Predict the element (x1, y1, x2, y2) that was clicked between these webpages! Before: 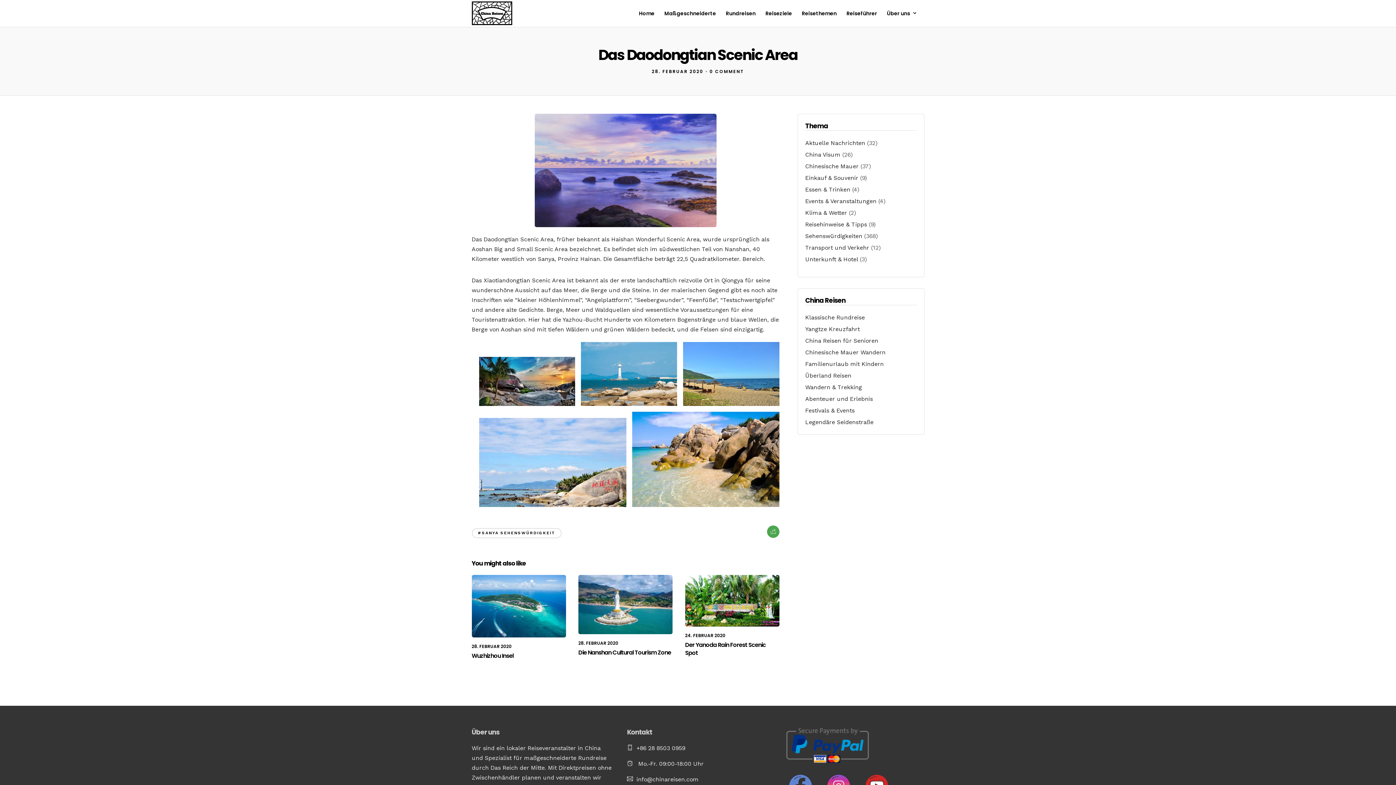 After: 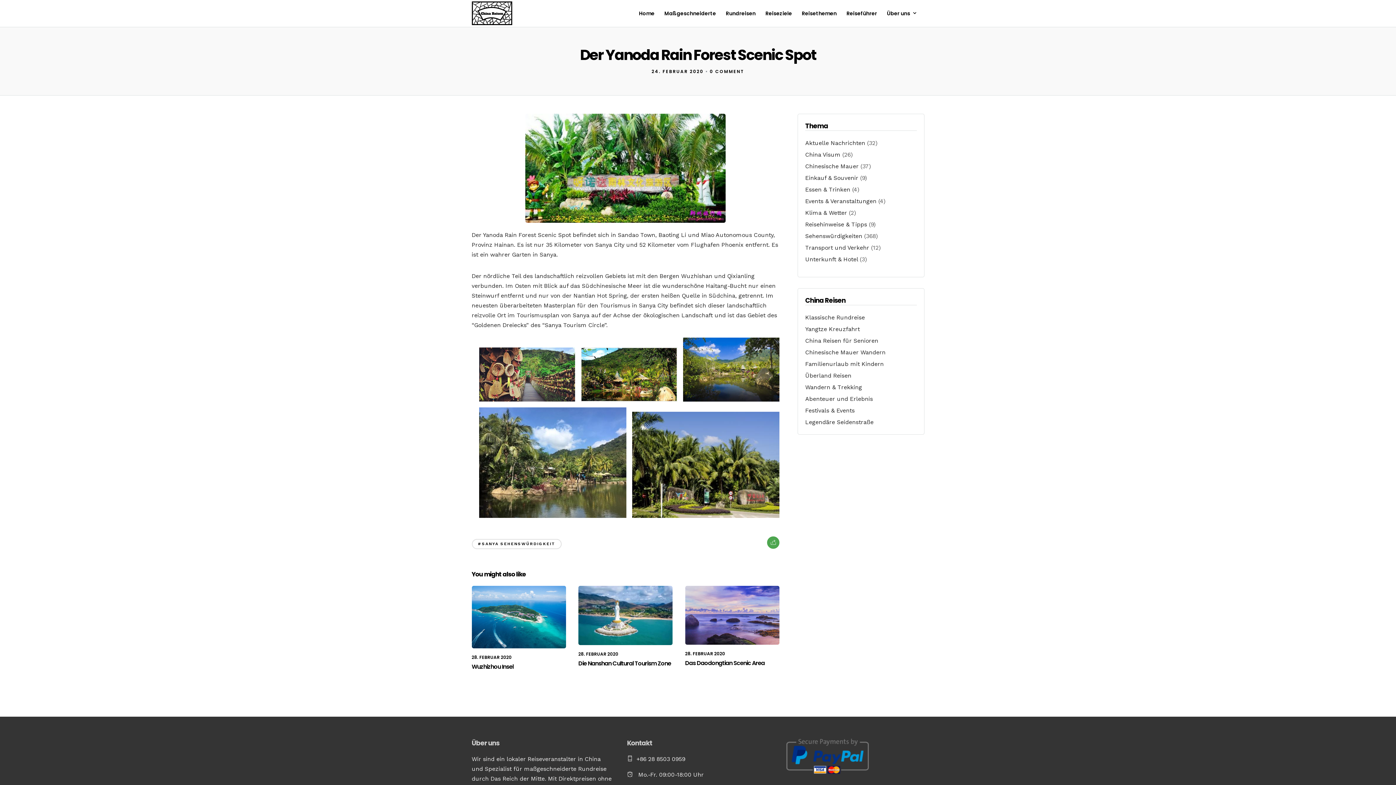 Action: label: 24. FEBRUAR 2020 bbox: (685, 632, 725, 638)